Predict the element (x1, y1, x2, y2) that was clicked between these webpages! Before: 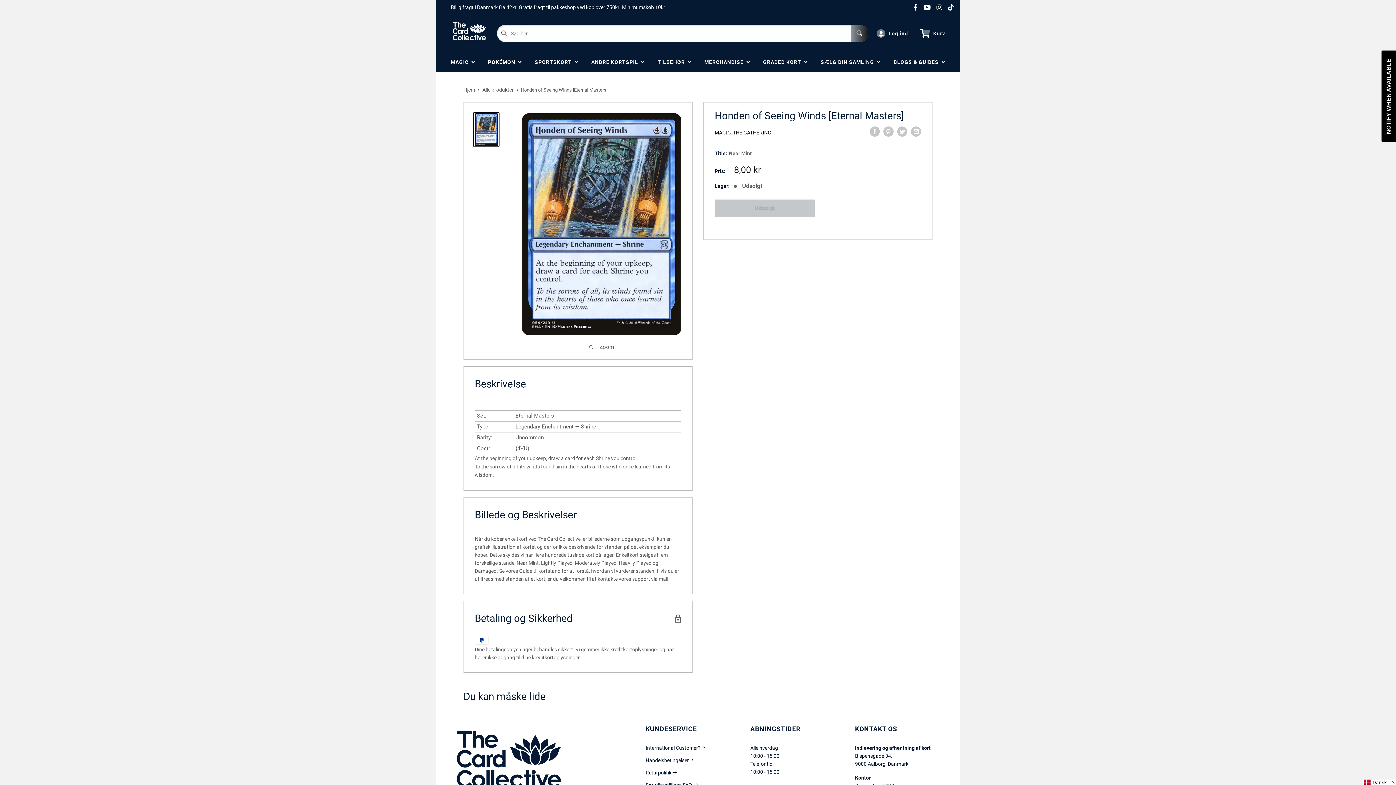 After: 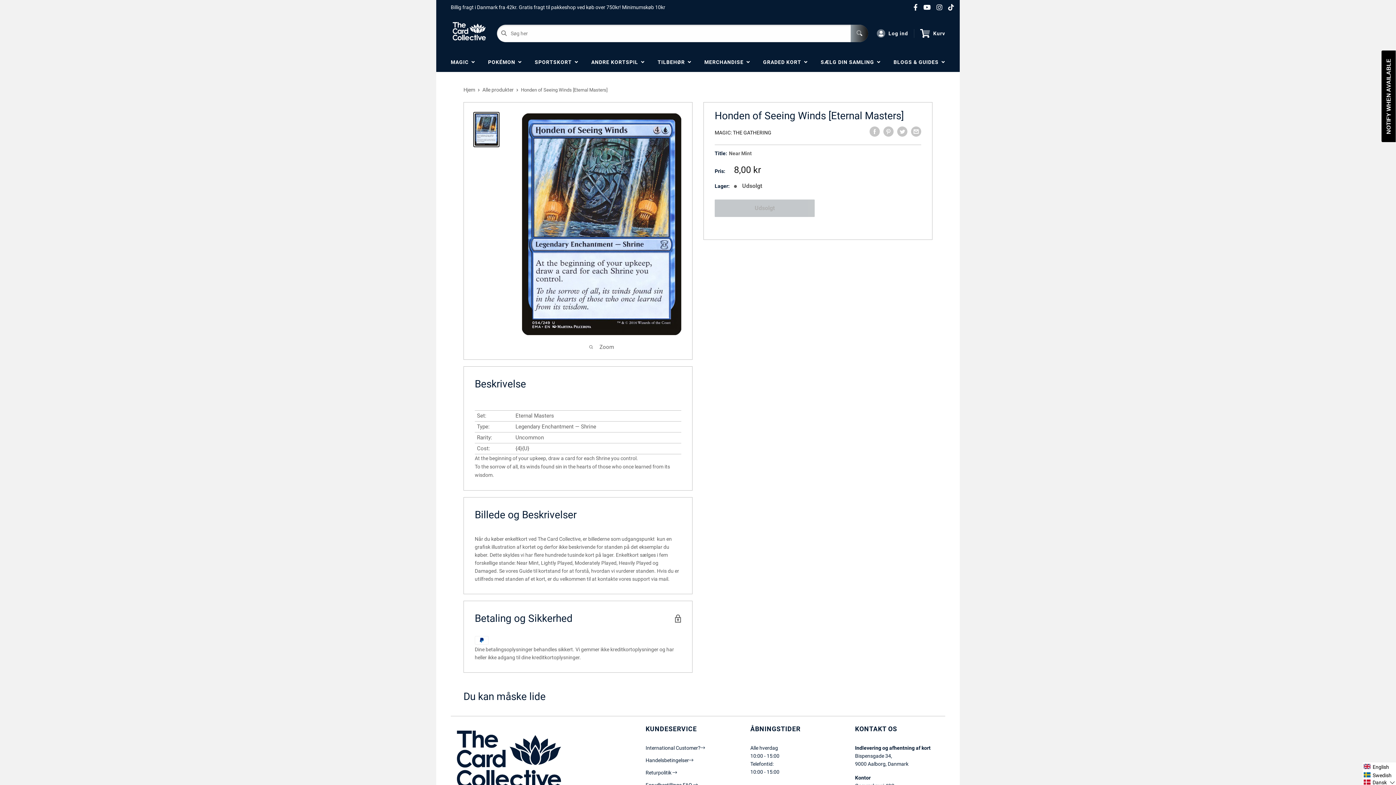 Action: label: Selected language: Dansk bbox: (1363, 779, 1396, 785)